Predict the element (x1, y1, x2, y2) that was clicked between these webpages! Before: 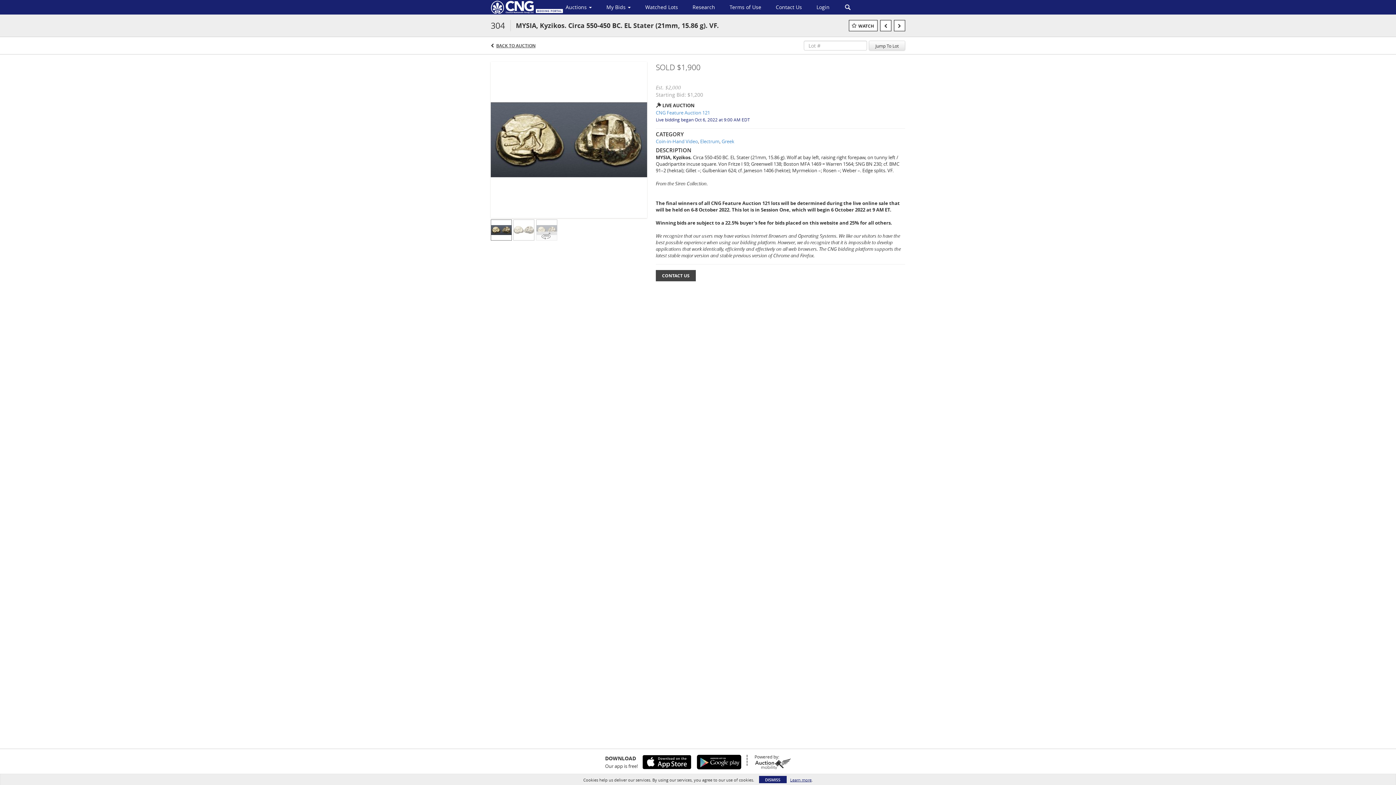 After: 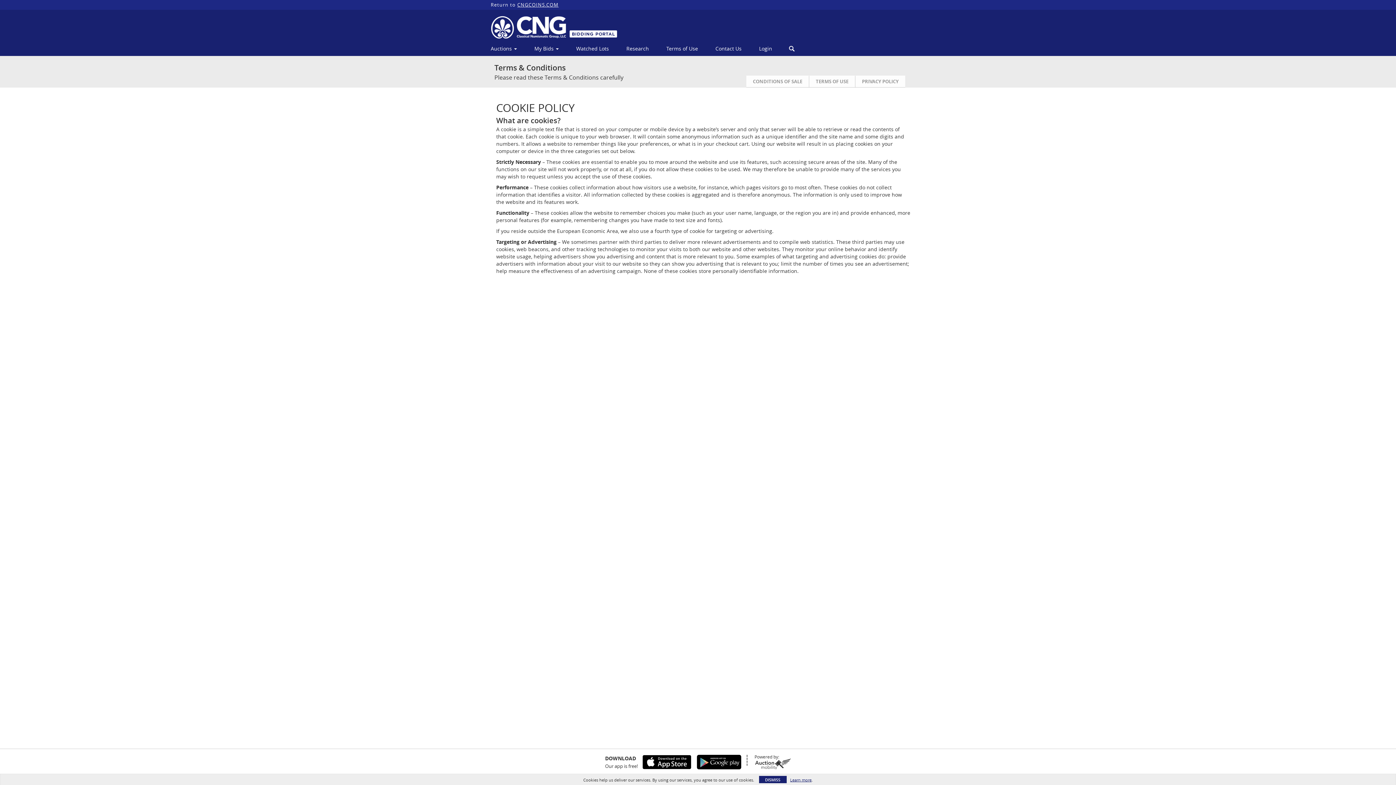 Action: label: Learn more bbox: (790, 777, 811, 783)